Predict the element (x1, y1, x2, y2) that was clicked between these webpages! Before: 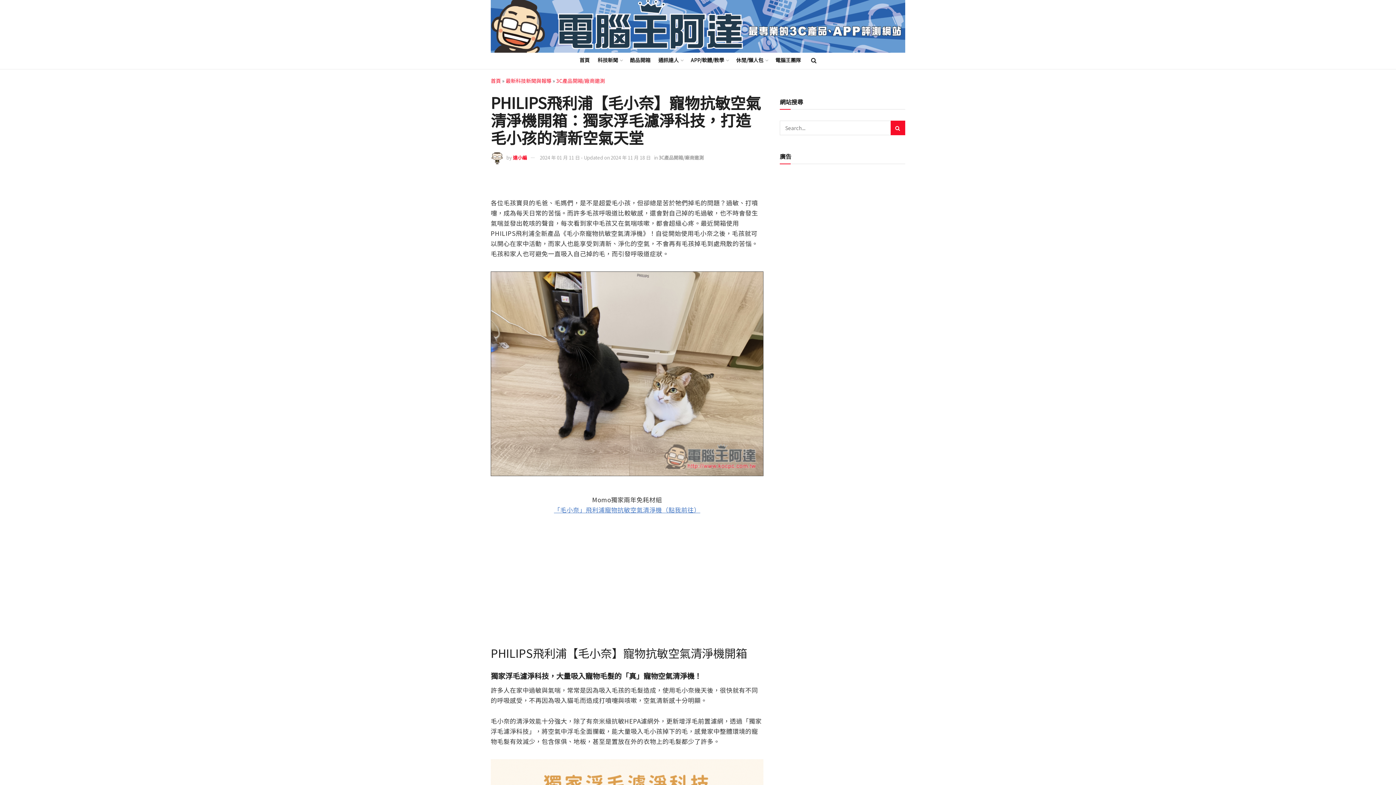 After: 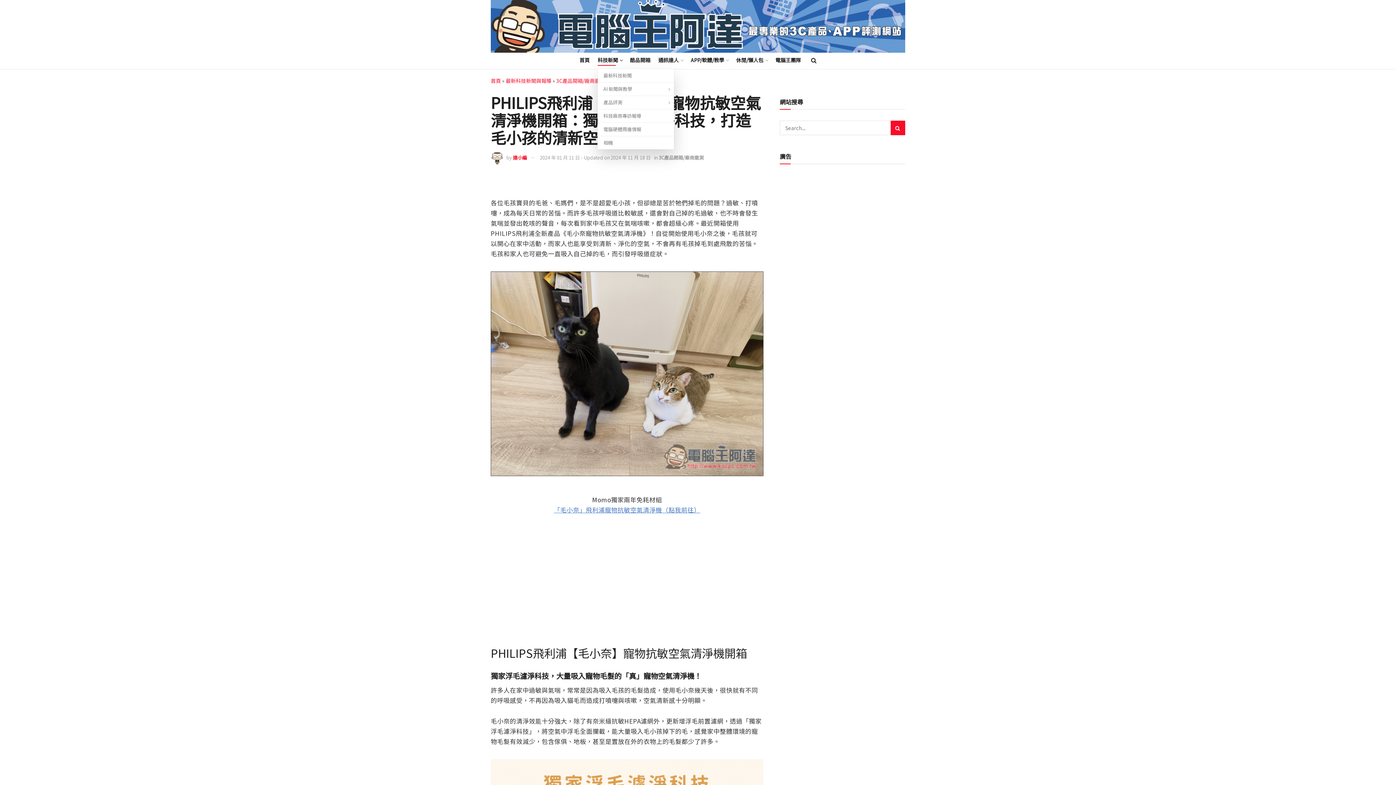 Action: label: 科技新聞 bbox: (597, 54, 622, 65)